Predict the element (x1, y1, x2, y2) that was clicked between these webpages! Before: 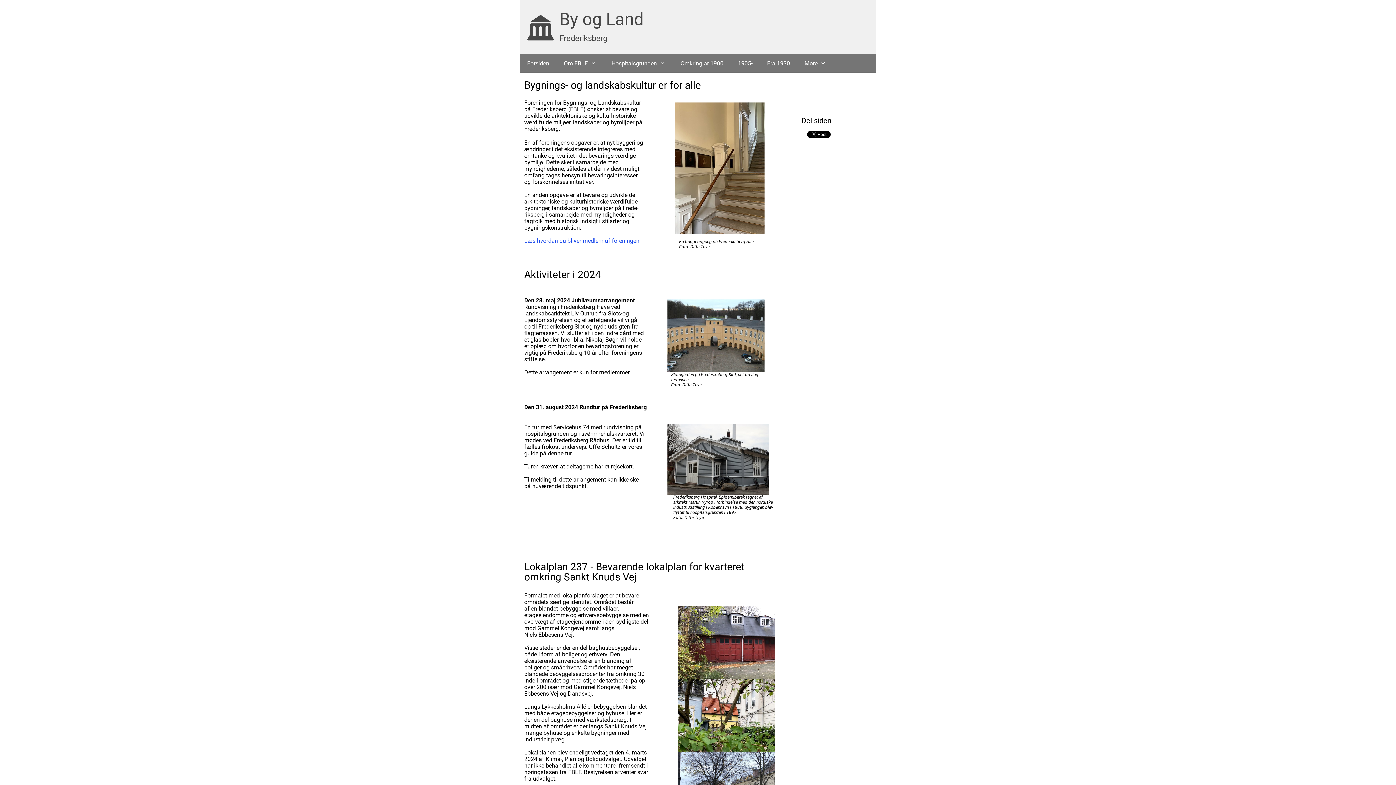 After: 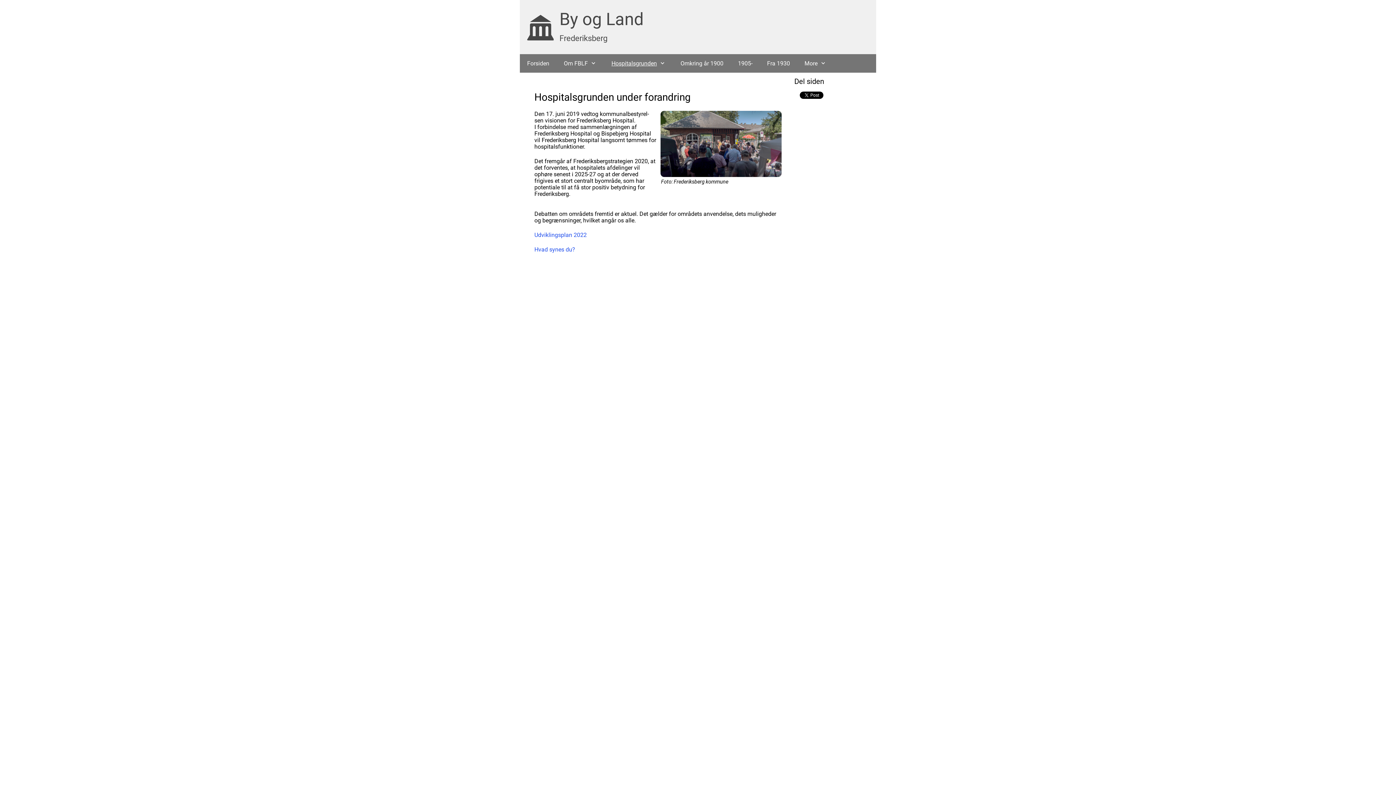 Action: bbox: (604, 54, 673, 72) label: Hospitalsgrunden